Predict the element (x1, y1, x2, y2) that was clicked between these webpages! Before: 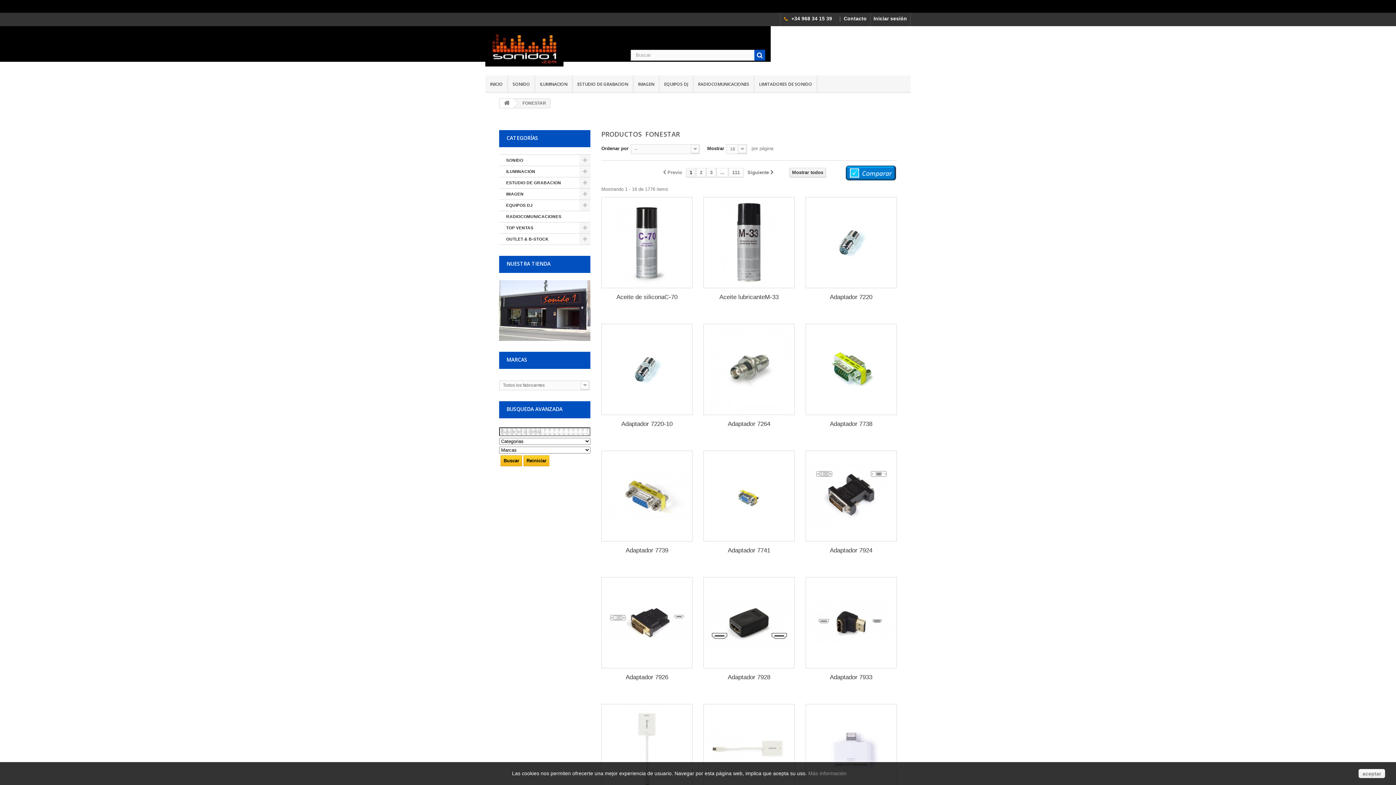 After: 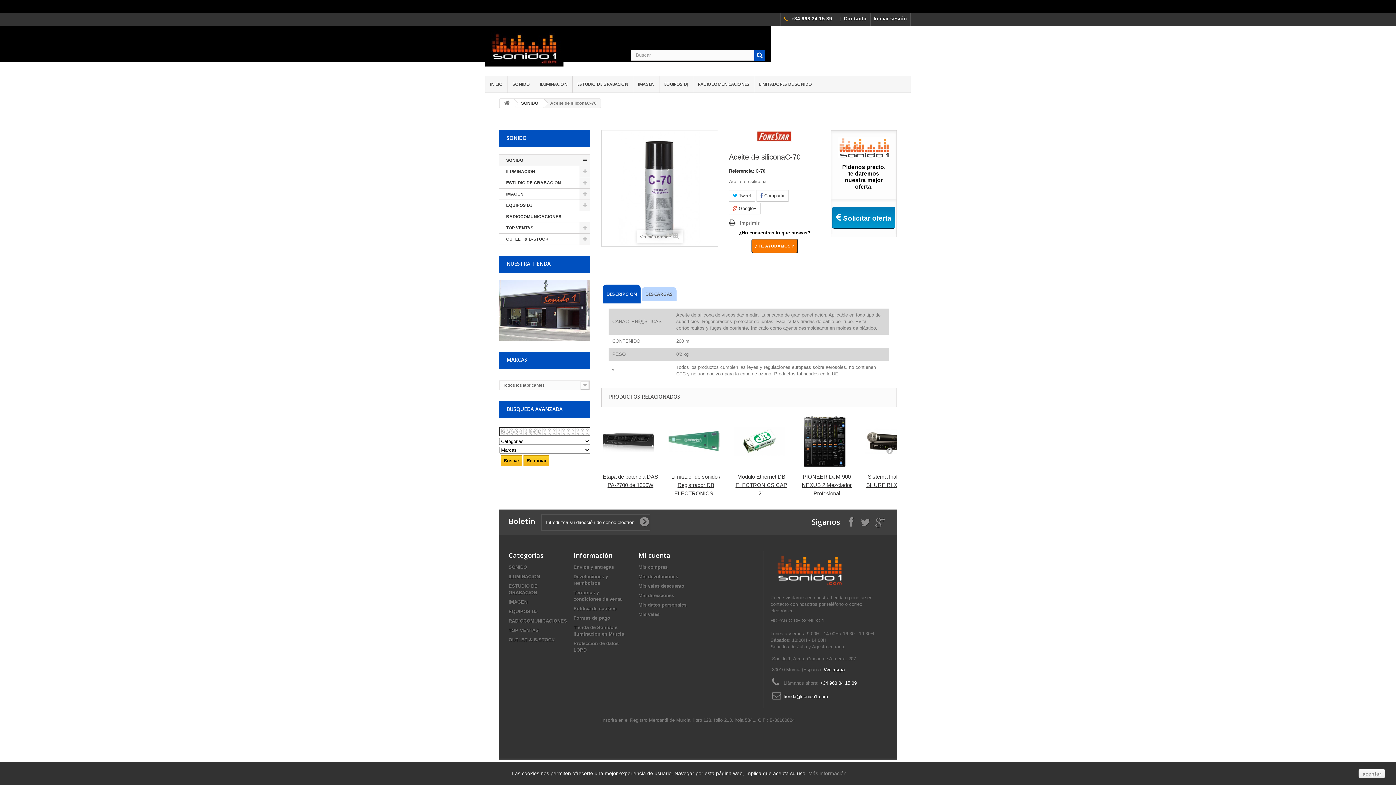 Action: label: Aceite de siliconaC-70 bbox: (606, 293, 687, 301)